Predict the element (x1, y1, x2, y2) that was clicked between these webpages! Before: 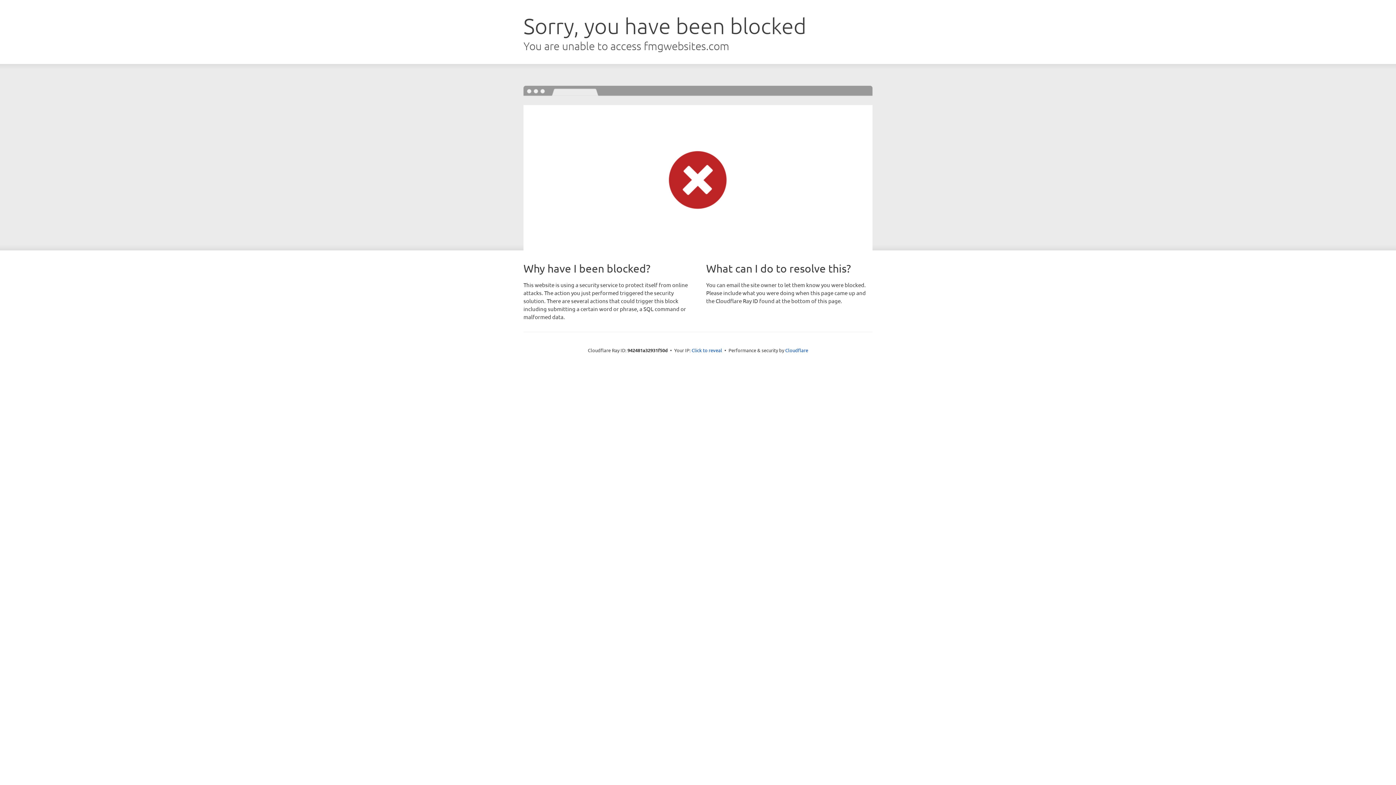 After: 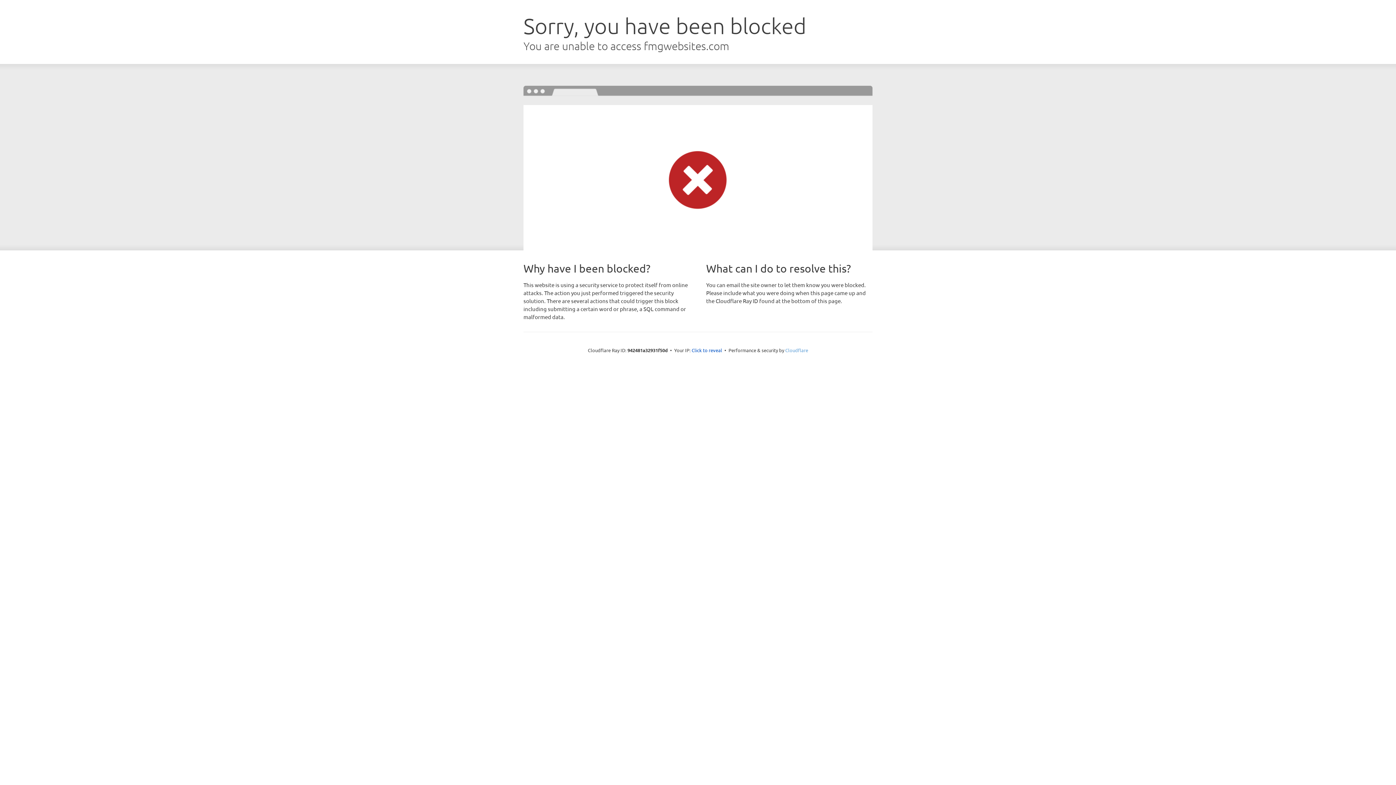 Action: bbox: (785, 347, 808, 353) label: Cloudflare